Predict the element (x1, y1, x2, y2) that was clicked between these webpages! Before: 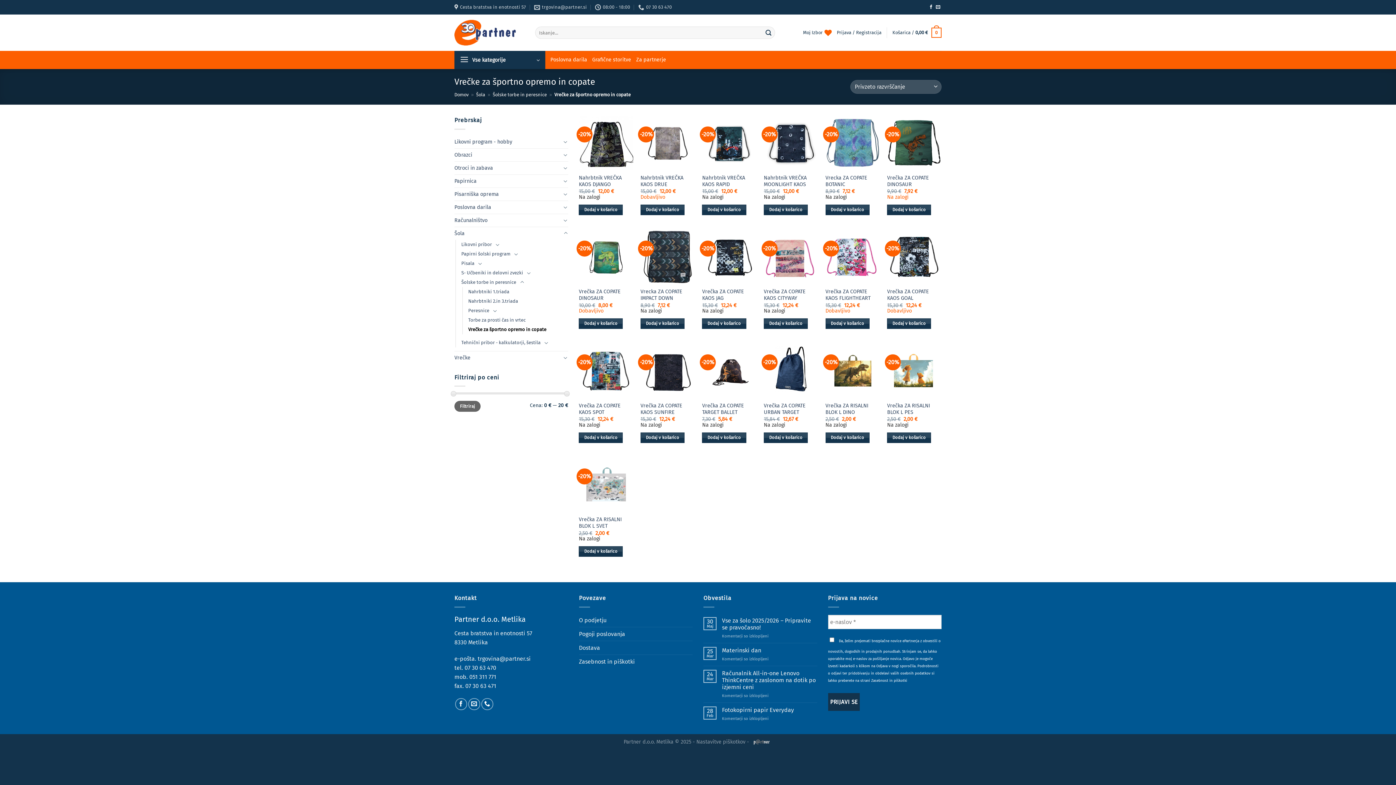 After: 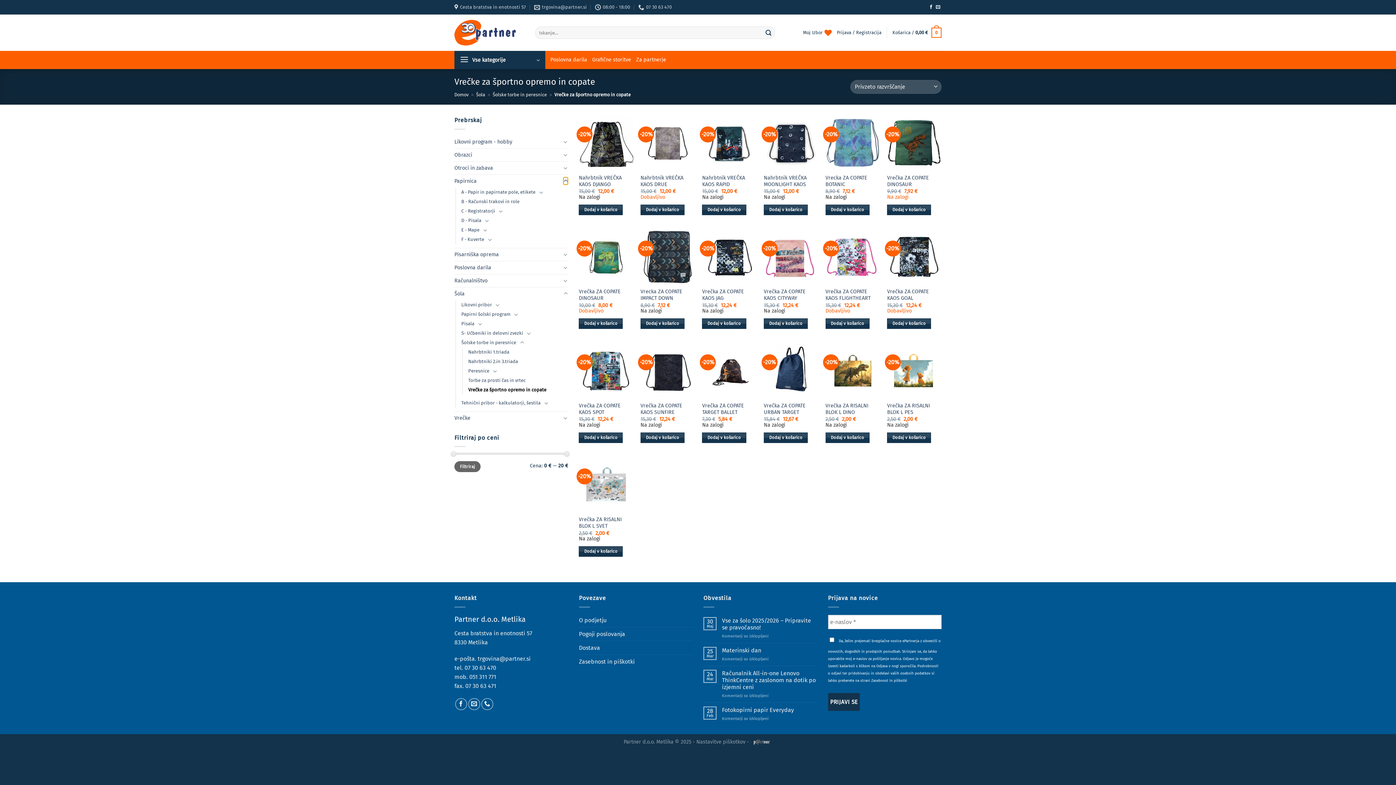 Action: label: Toggle bbox: (563, 177, 568, 185)